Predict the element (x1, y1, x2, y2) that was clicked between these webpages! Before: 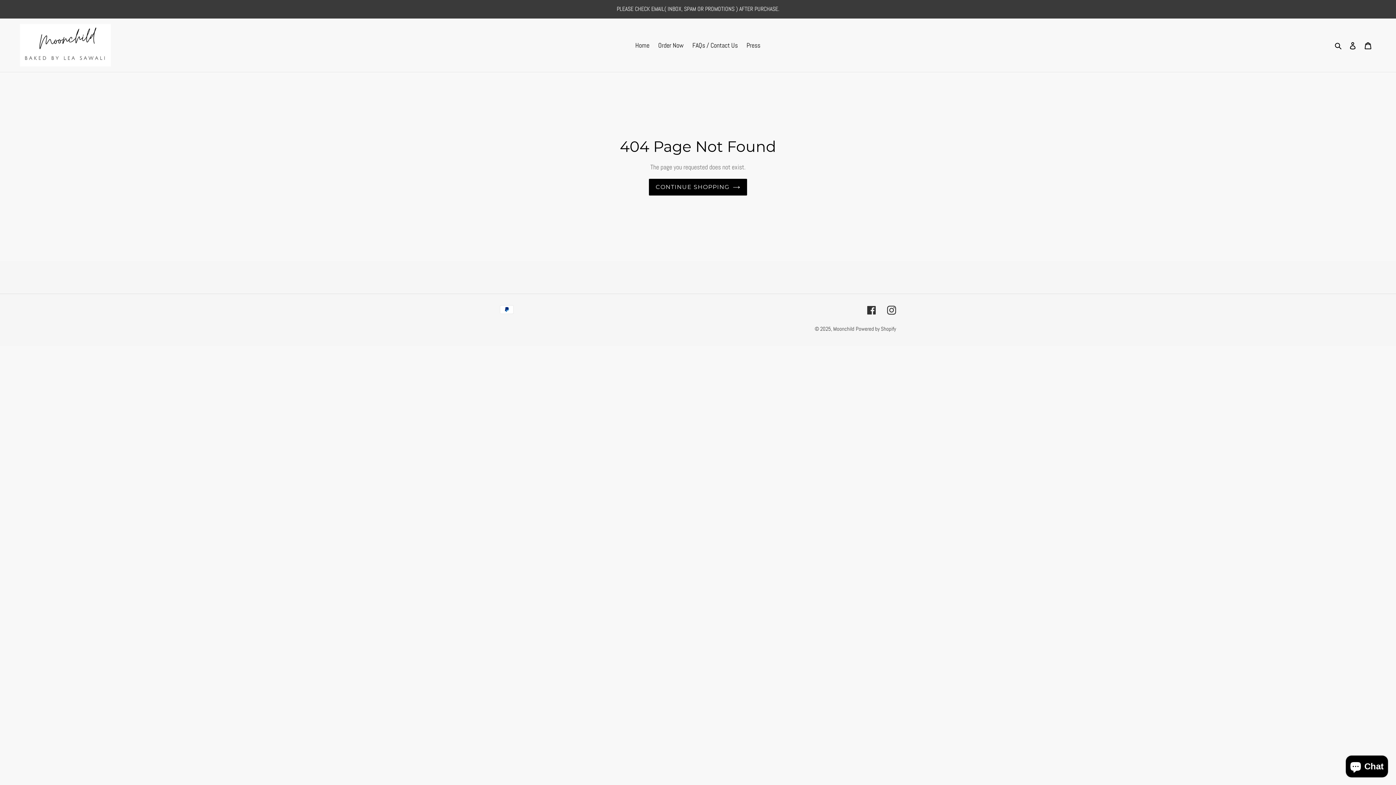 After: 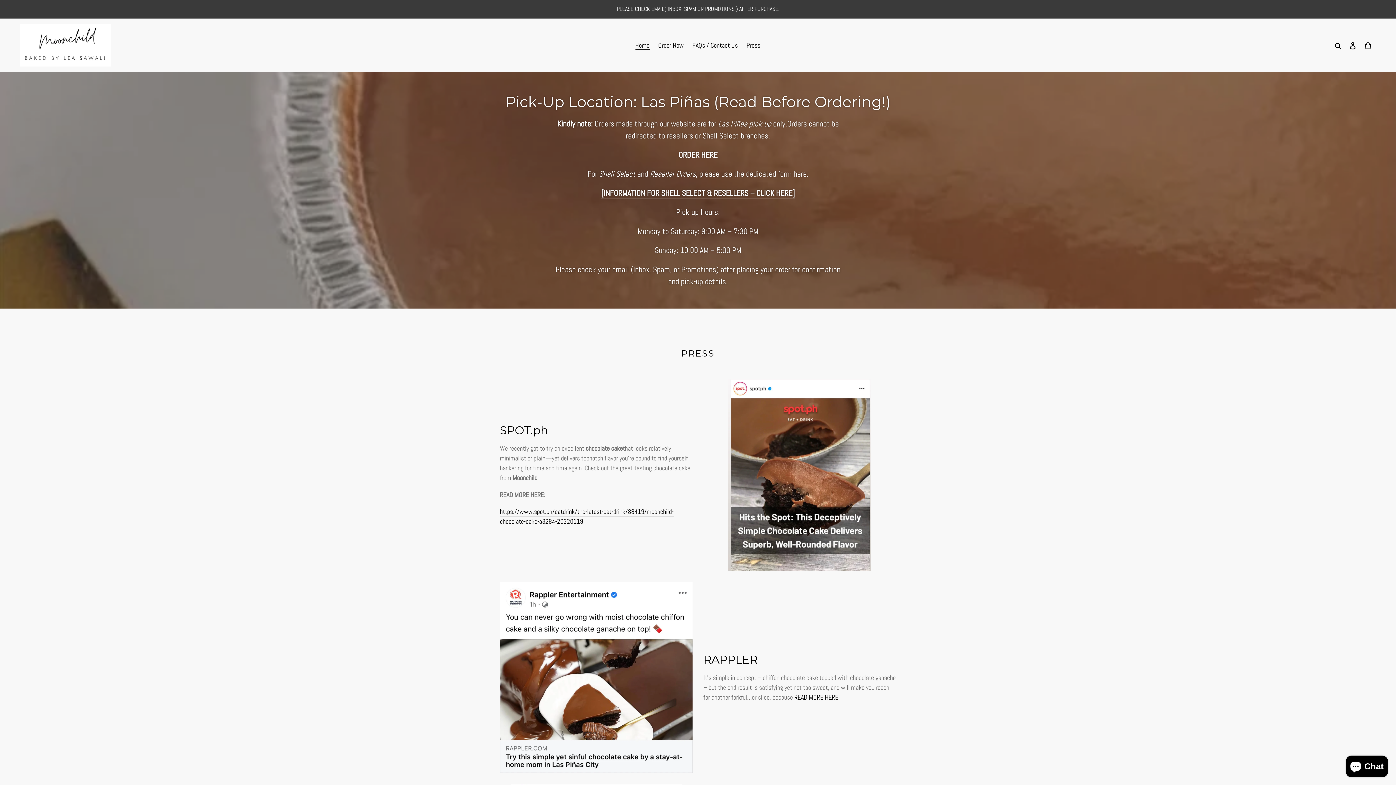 Action: label: Moonchild bbox: (833, 325, 854, 332)